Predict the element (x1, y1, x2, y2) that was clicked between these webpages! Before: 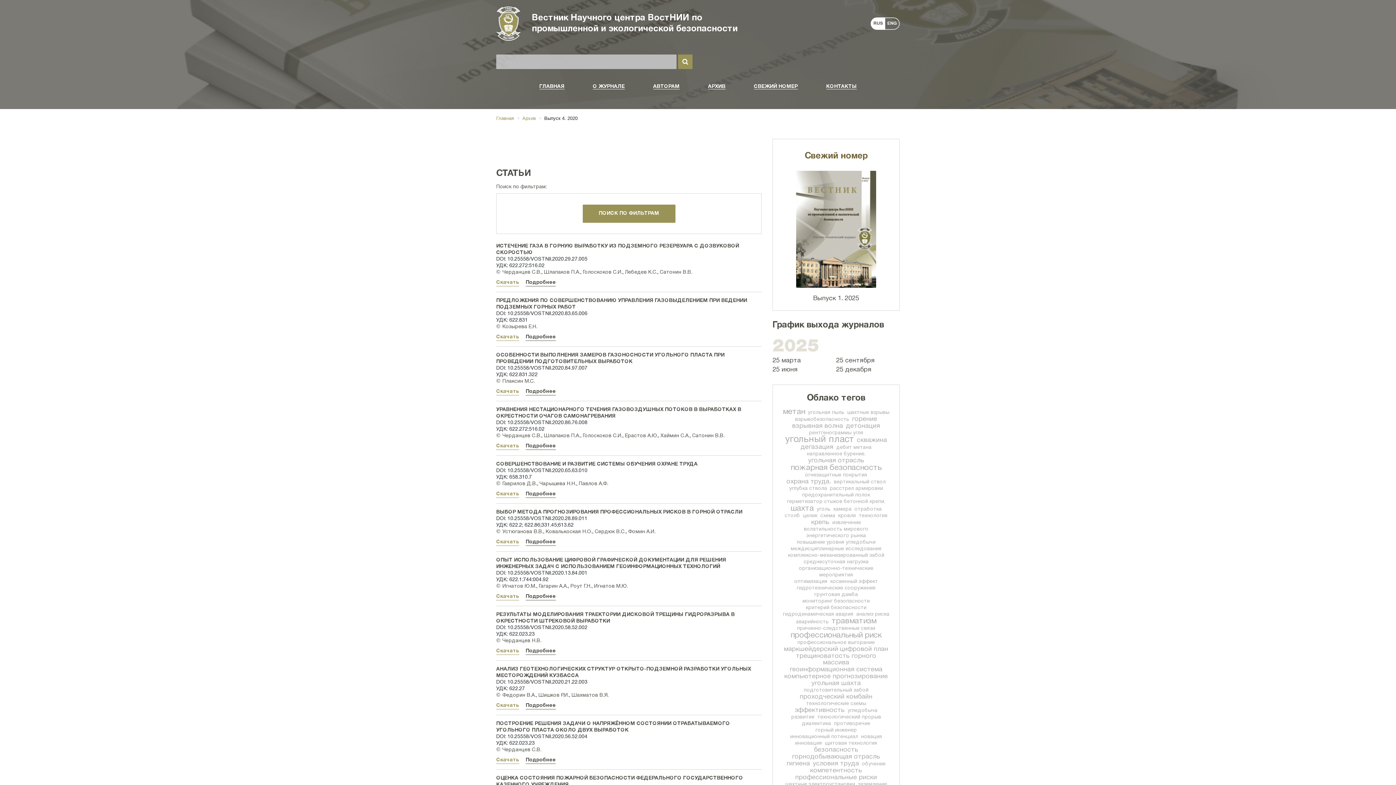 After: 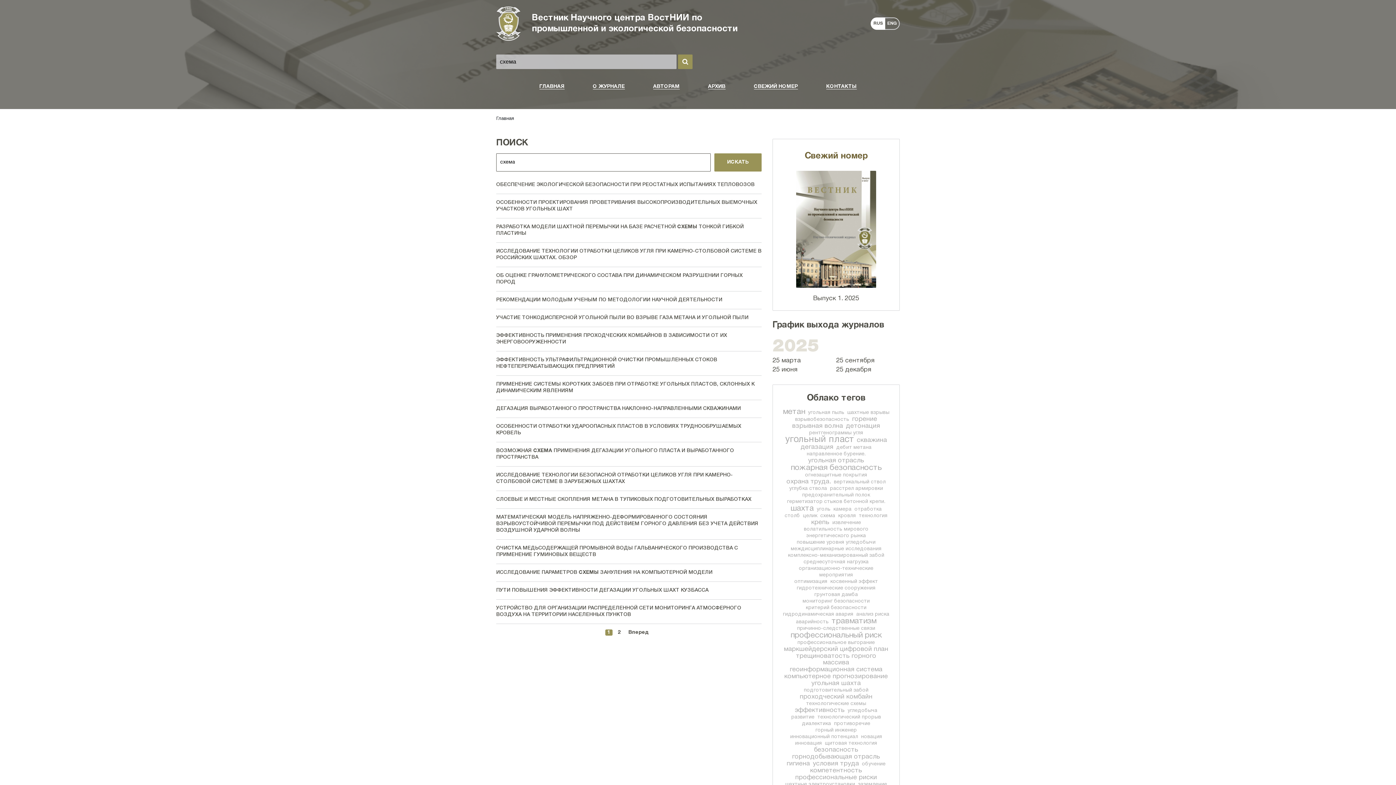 Action: bbox: (820, 513, 835, 519) label: схема